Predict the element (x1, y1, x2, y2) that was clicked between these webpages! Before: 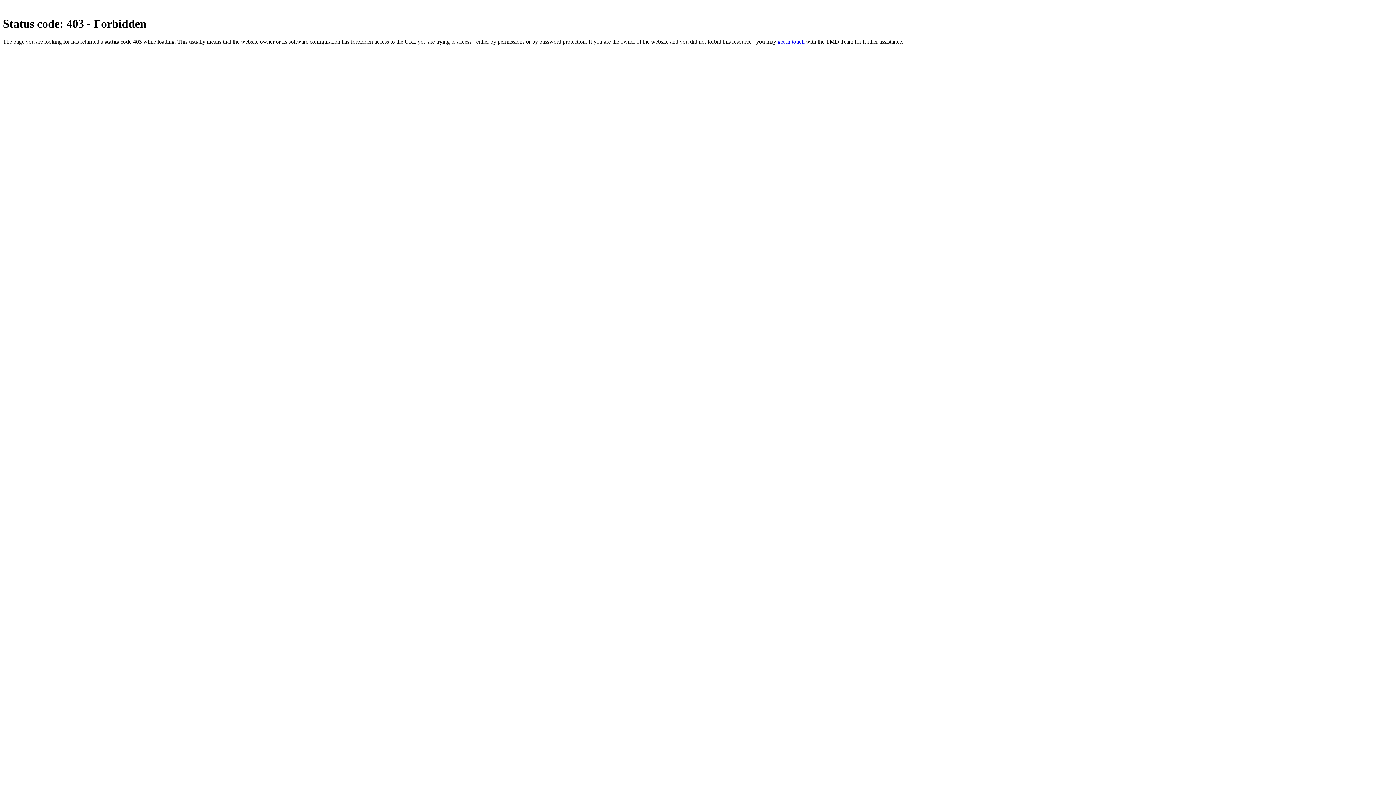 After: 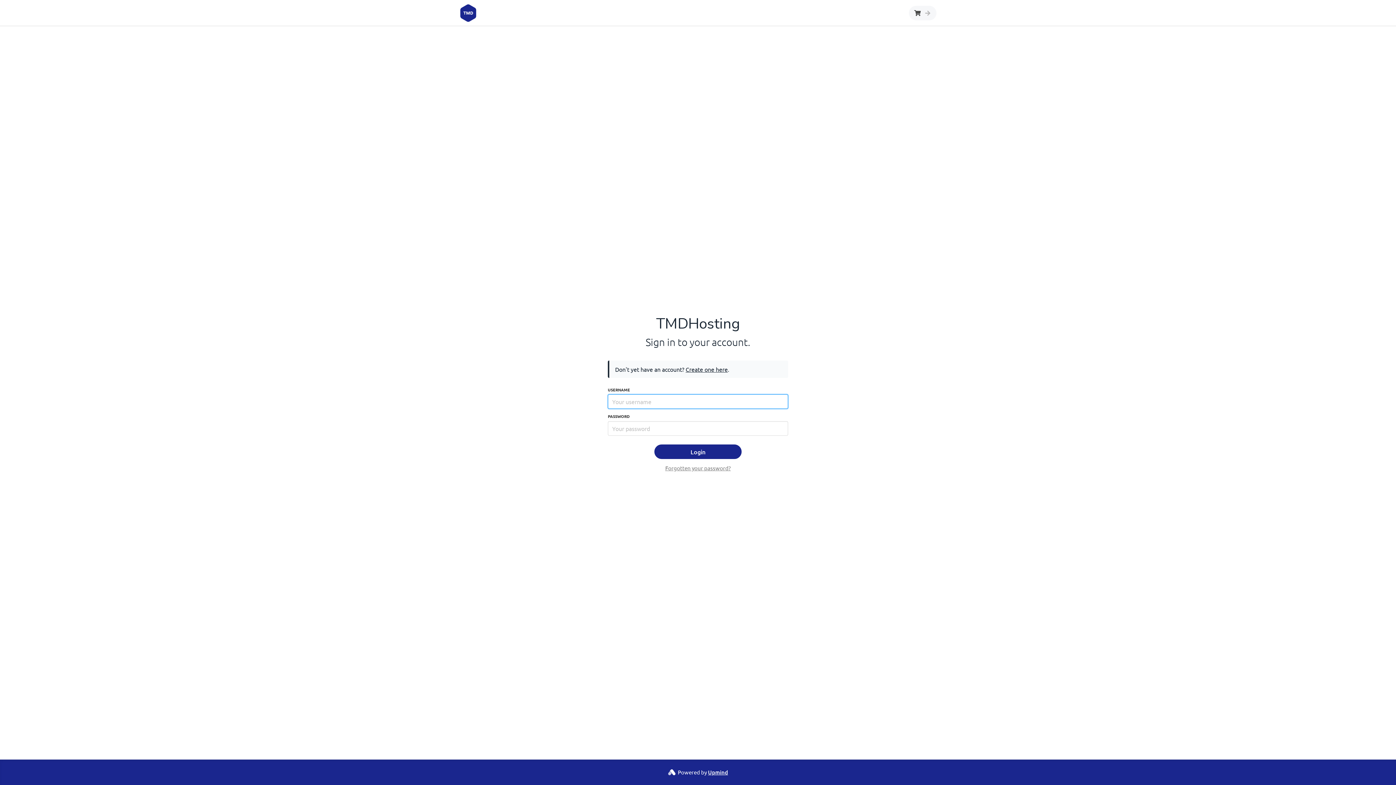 Action: label: get in touch bbox: (777, 38, 804, 44)